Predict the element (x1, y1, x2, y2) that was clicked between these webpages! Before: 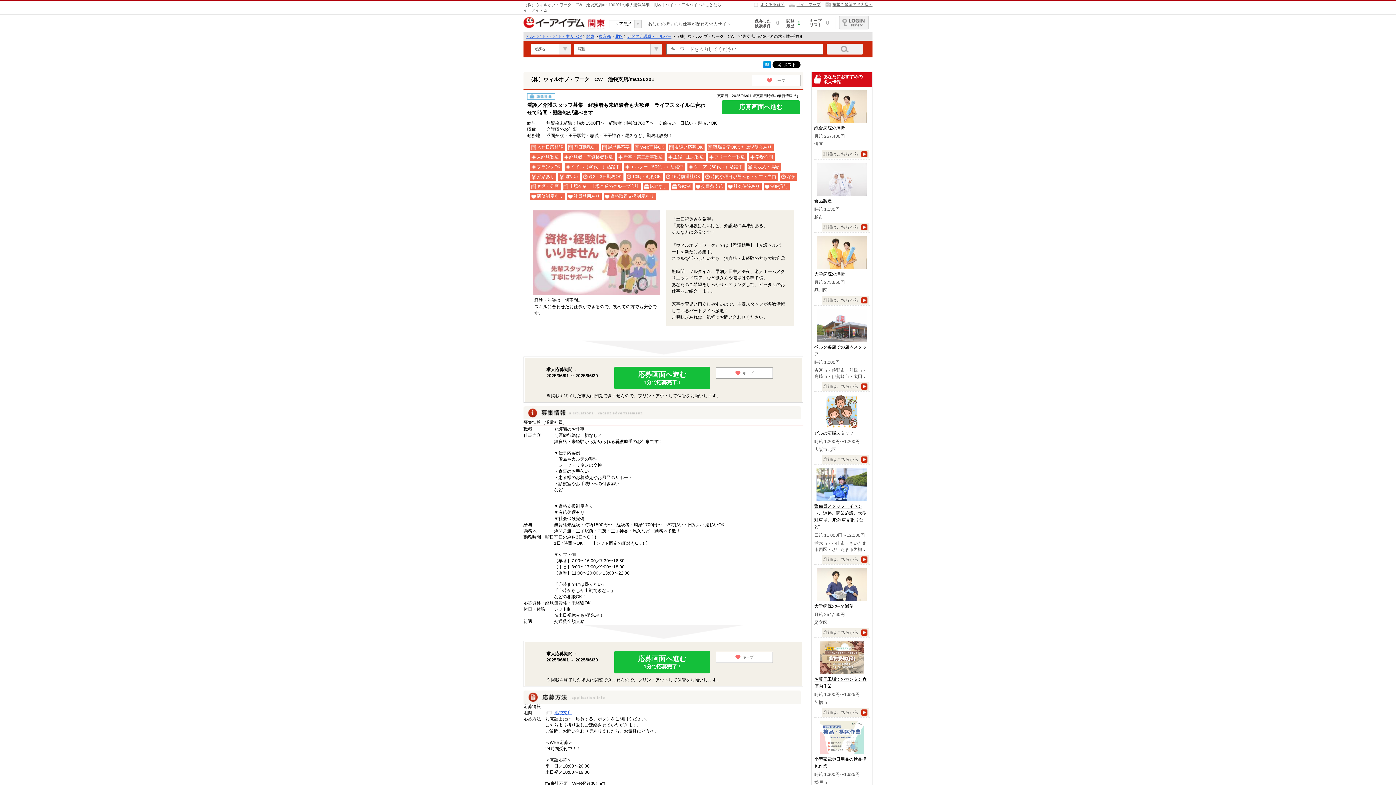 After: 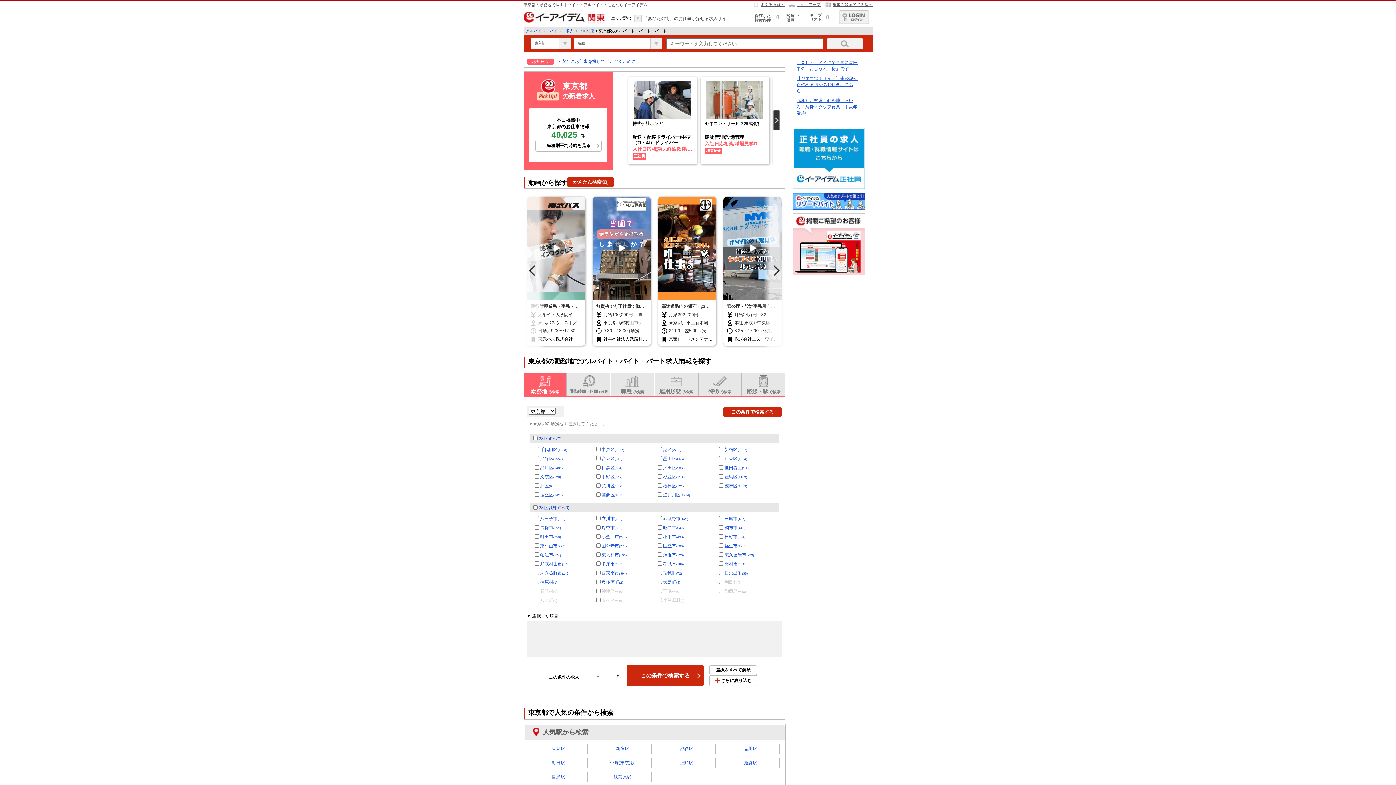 Action: label: 東京都 bbox: (598, 34, 610, 38)